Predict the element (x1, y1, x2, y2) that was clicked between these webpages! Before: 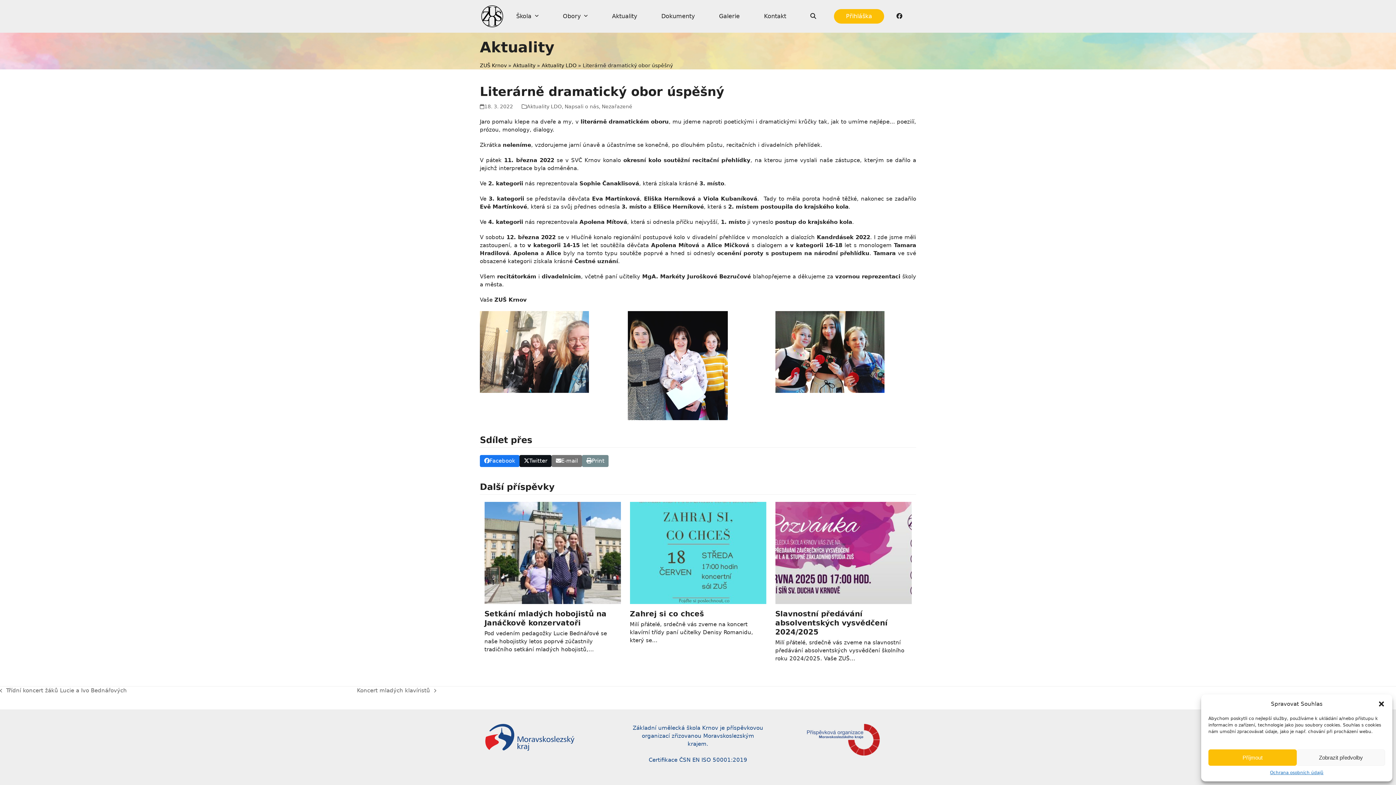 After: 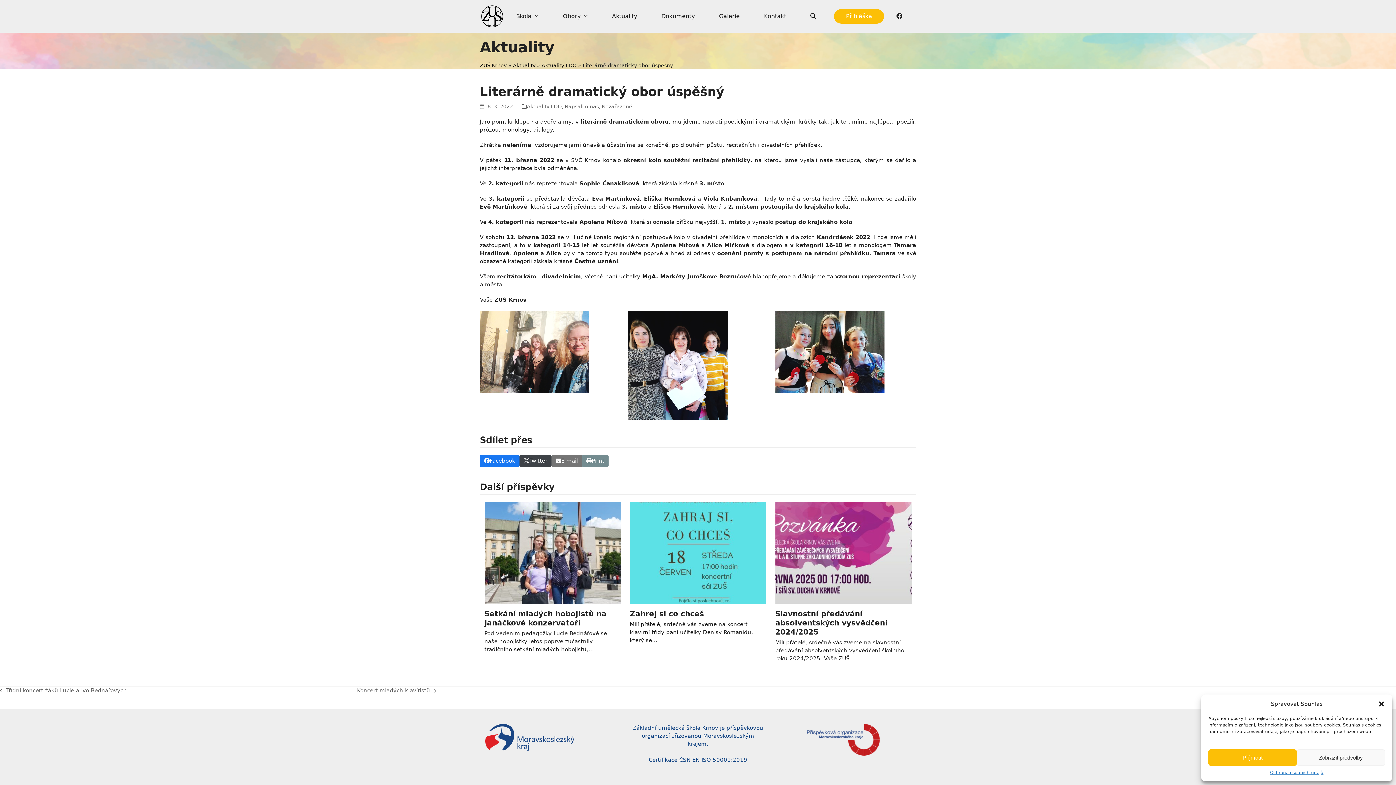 Action: bbox: (519, 455, 551, 467) label: Post on X